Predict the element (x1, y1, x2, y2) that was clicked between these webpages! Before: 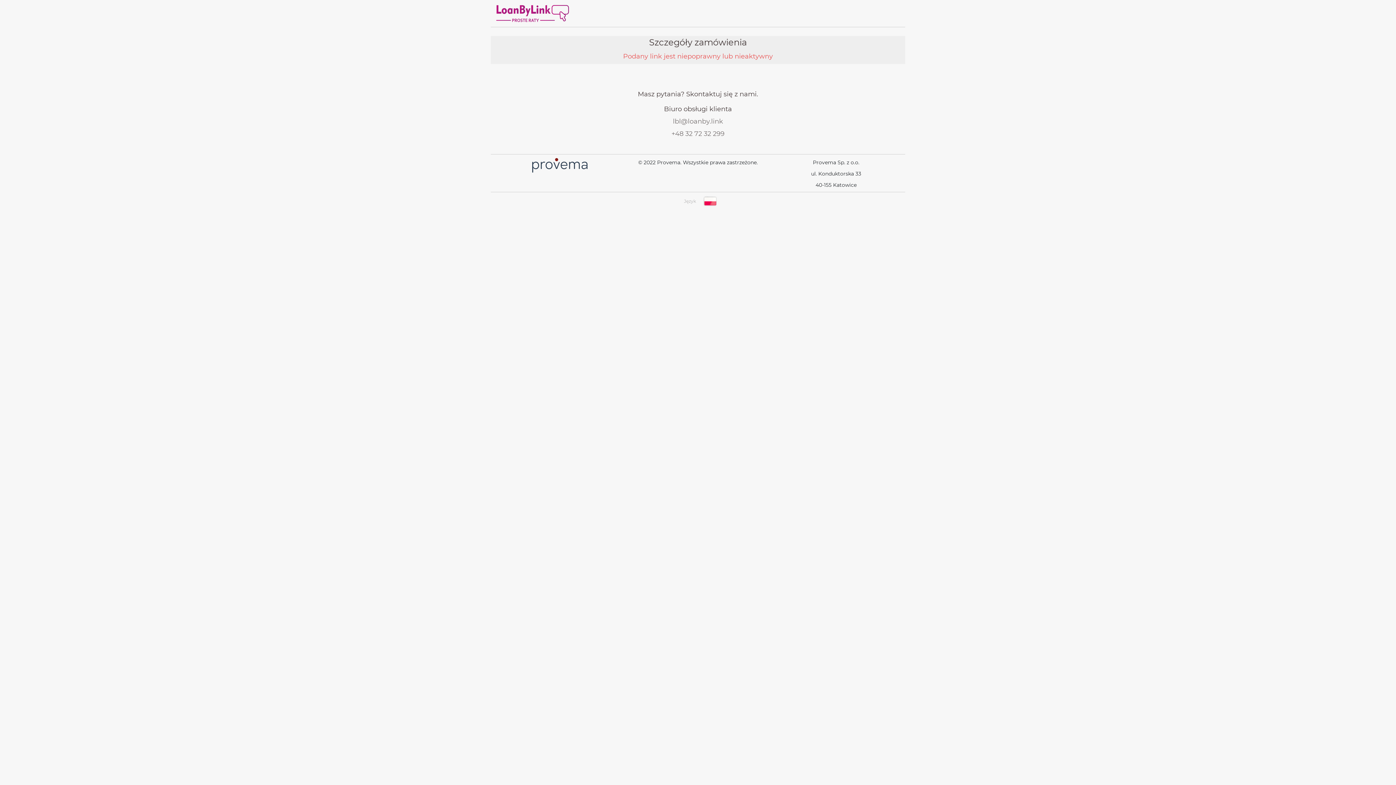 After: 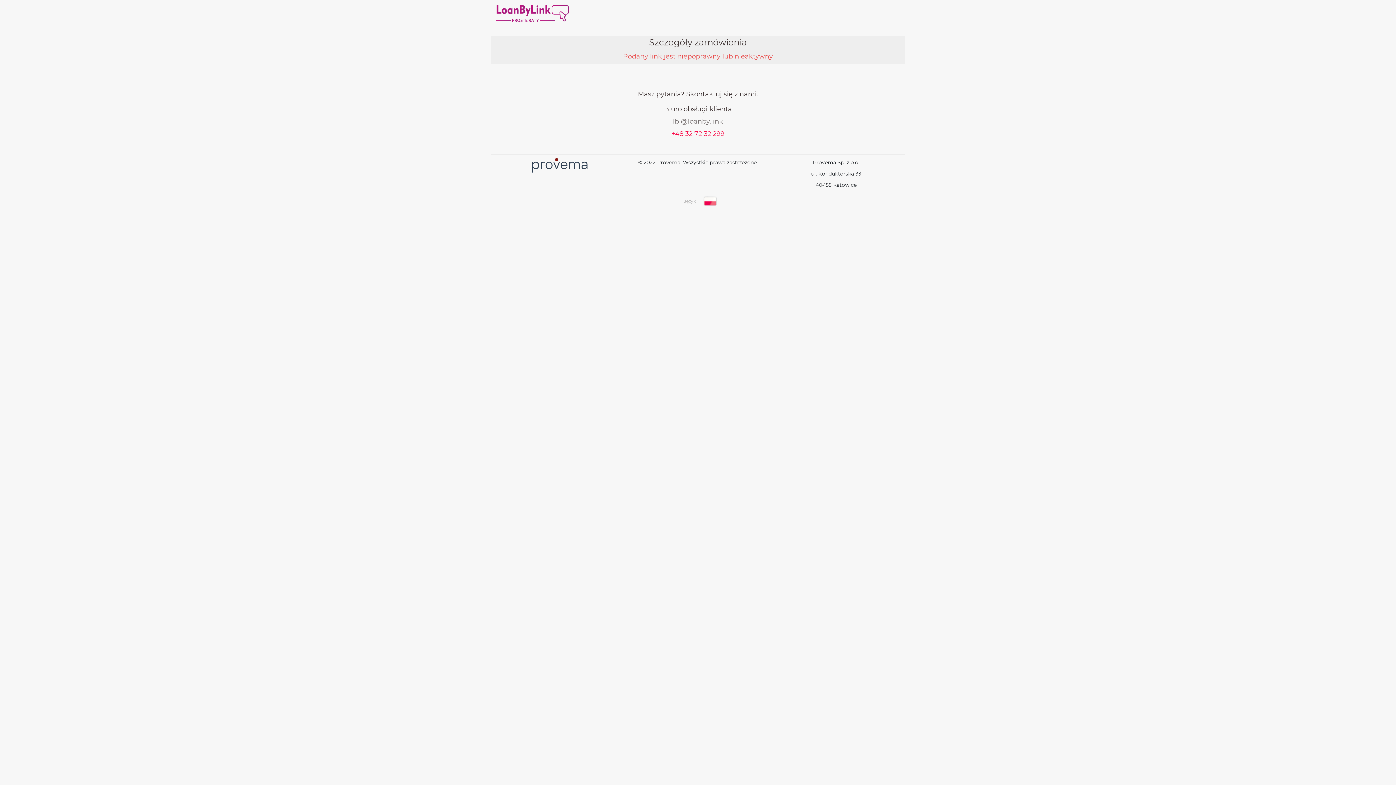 Action: label: +48 32 72 32 299 bbox: (671, 129, 724, 137)